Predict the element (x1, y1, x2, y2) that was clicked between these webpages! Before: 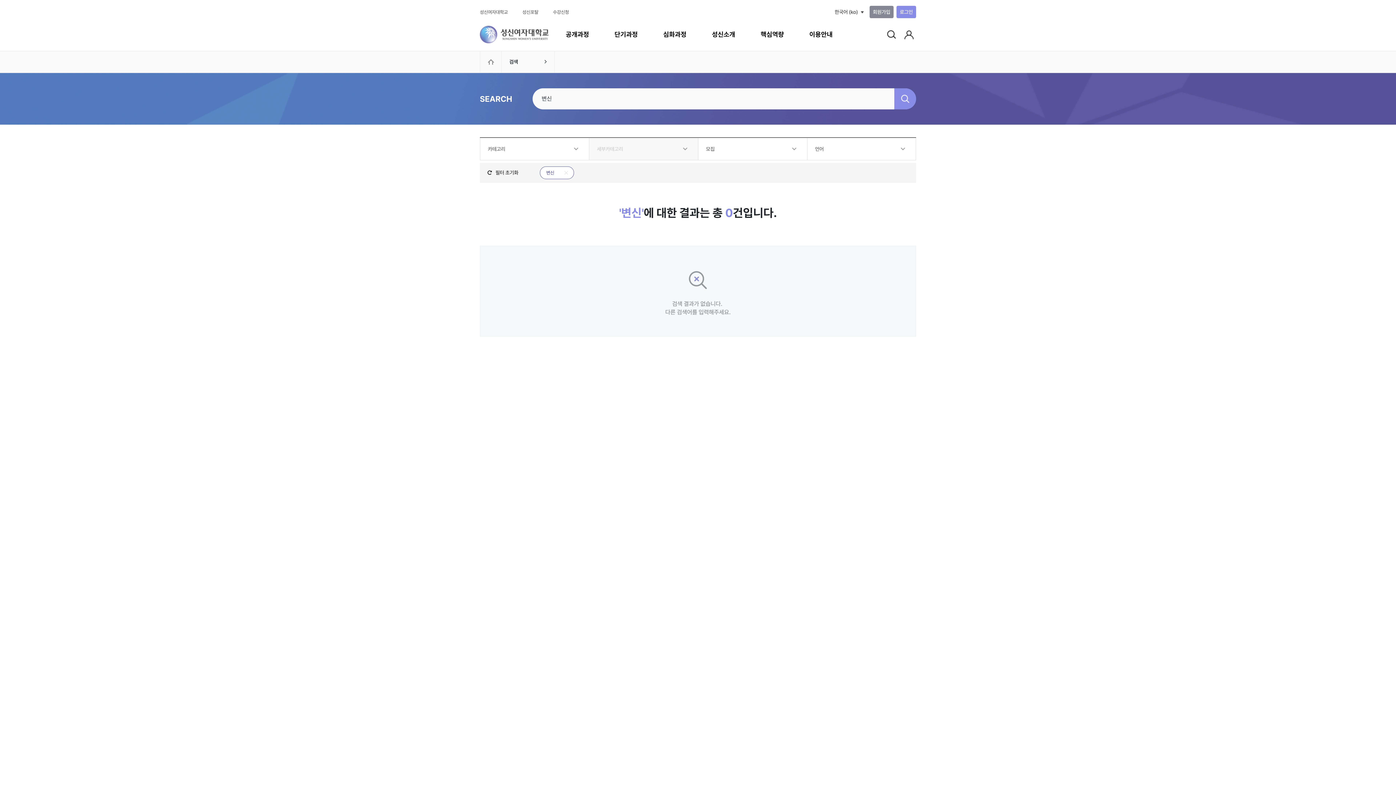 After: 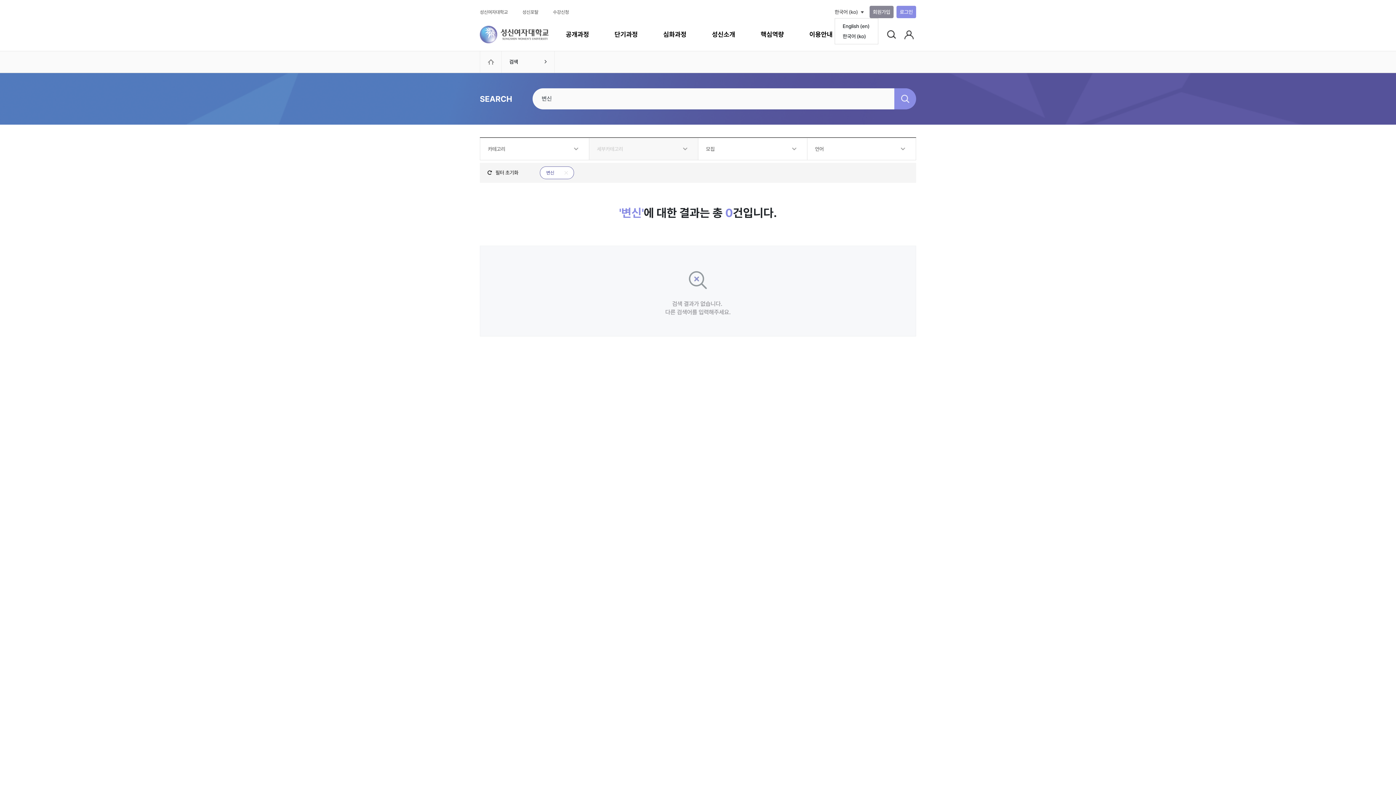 Action: label: 한국어 ‎(ko)‎ bbox: (834, 5, 866, 18)